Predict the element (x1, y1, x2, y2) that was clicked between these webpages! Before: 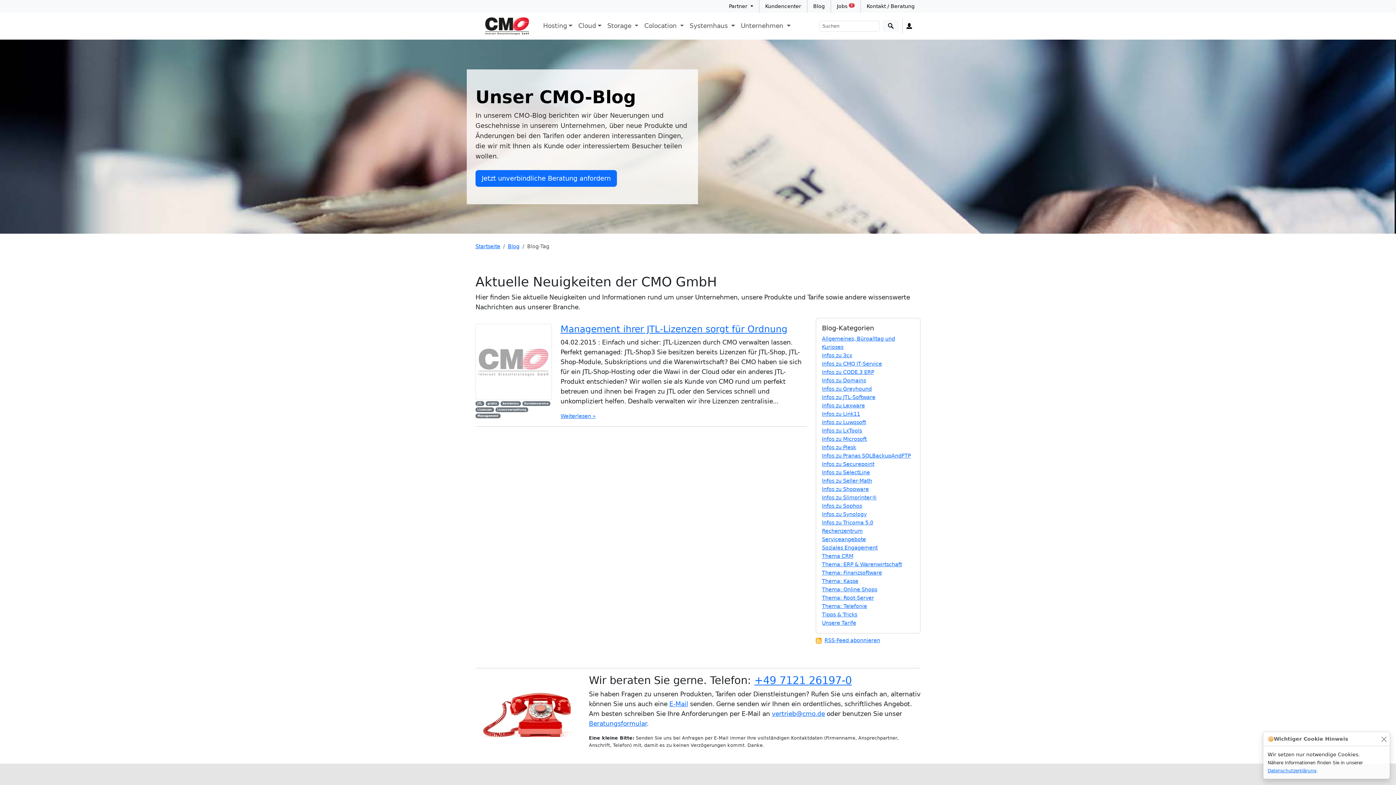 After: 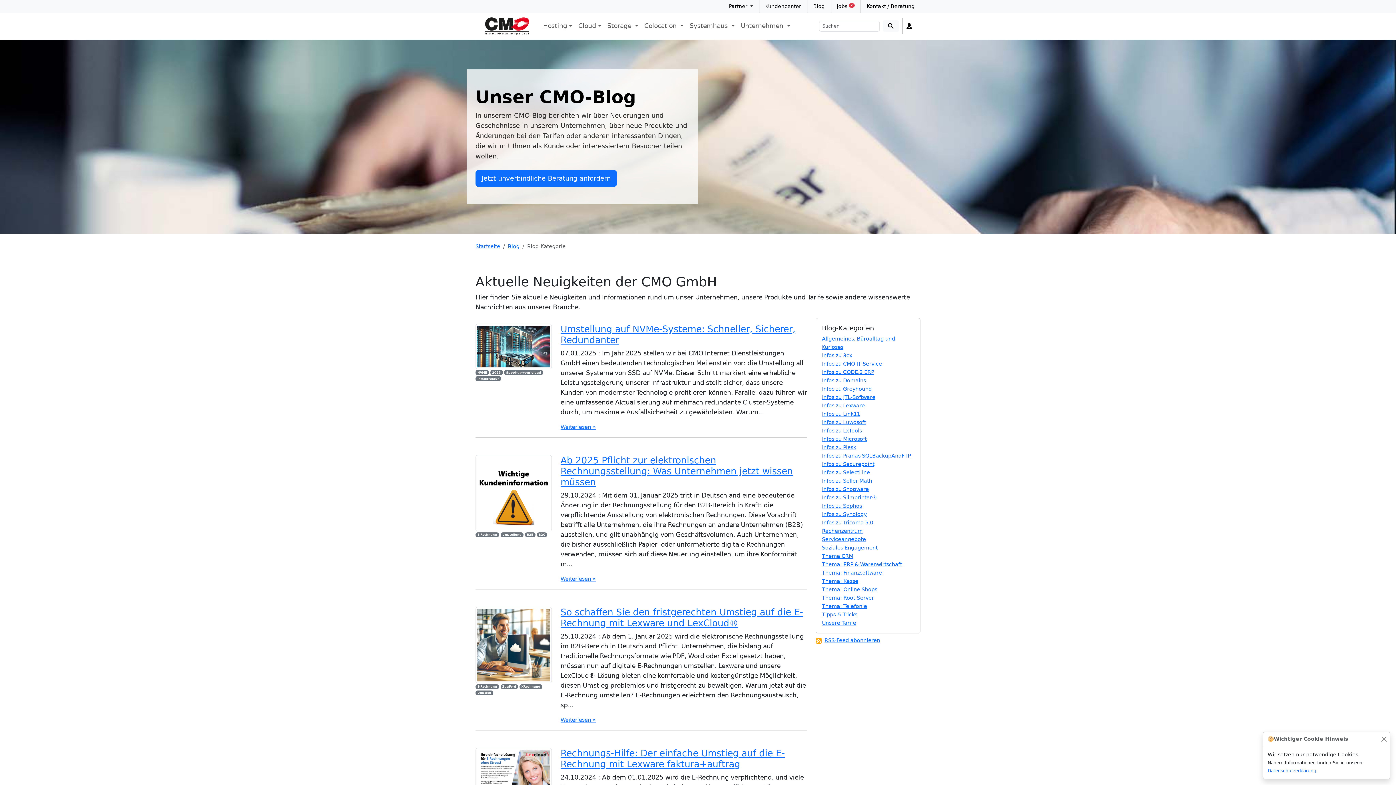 Action: label: Thema: Finanzsoftware bbox: (822, 570, 882, 576)